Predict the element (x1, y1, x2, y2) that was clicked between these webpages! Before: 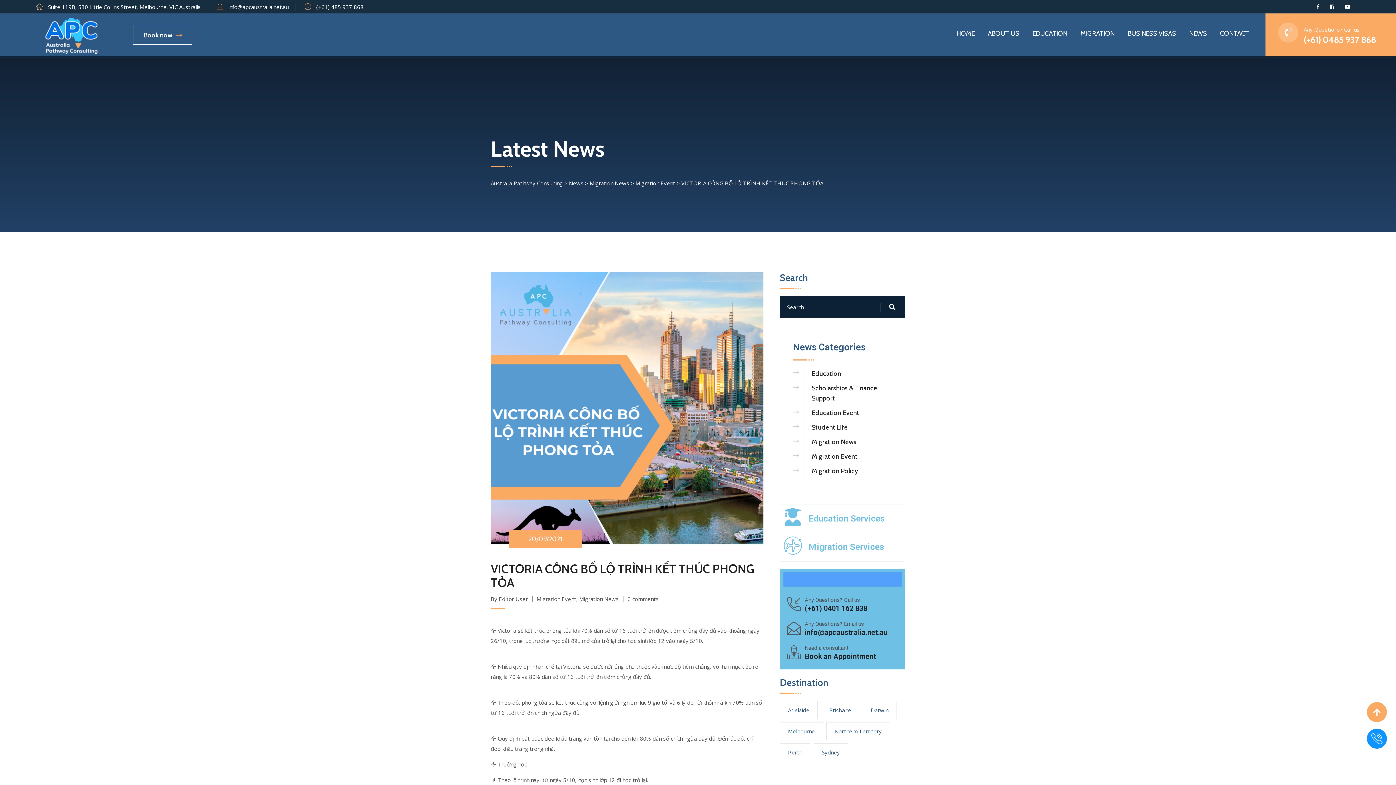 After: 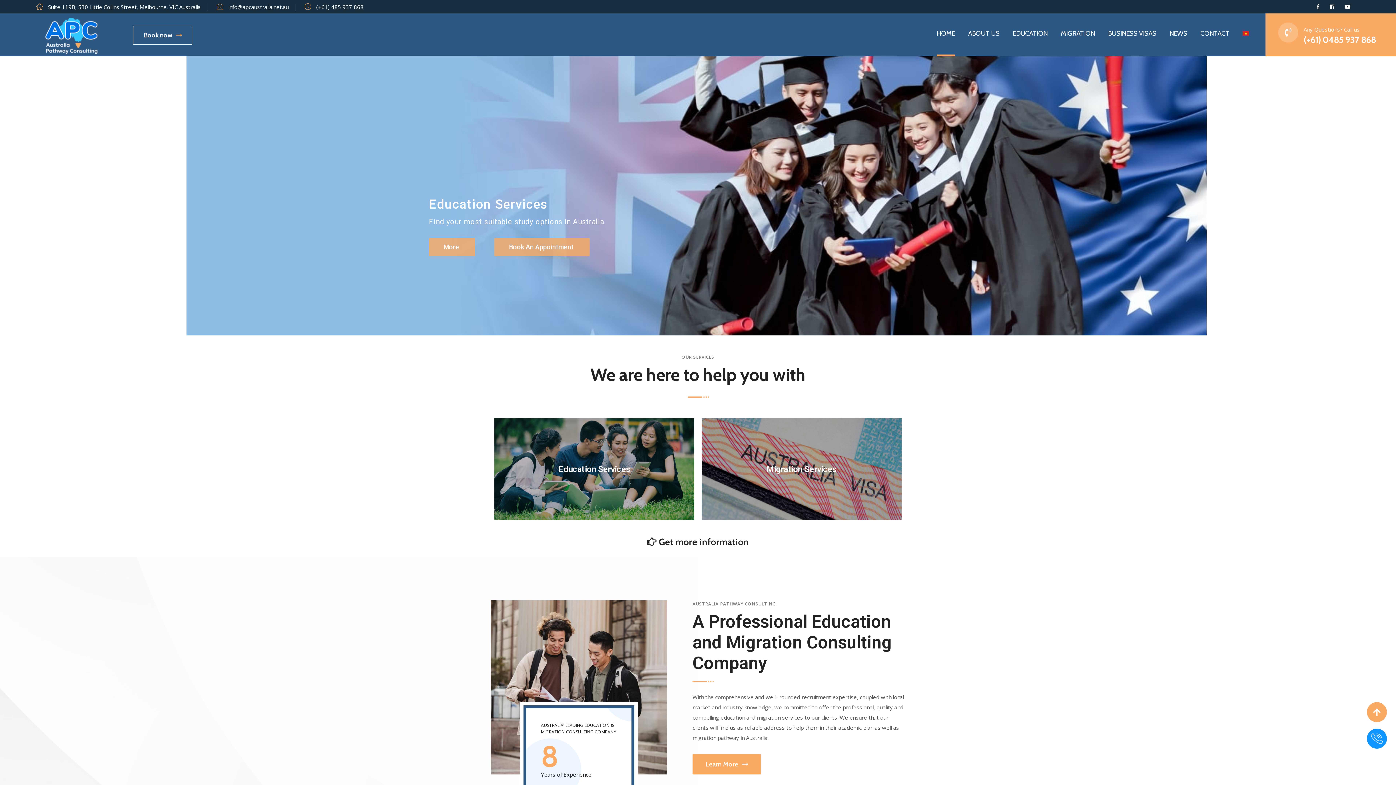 Action: bbox: (36, 13, 105, 57)